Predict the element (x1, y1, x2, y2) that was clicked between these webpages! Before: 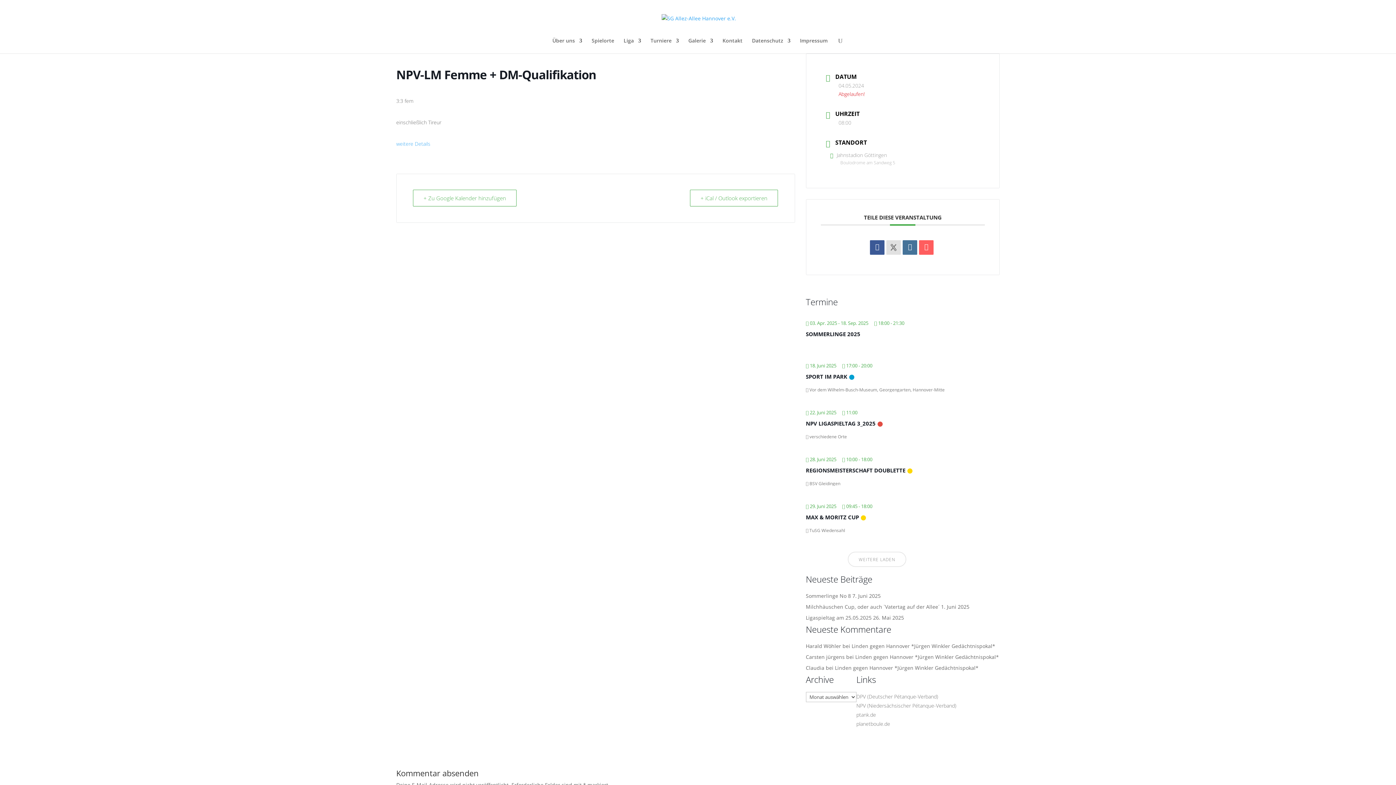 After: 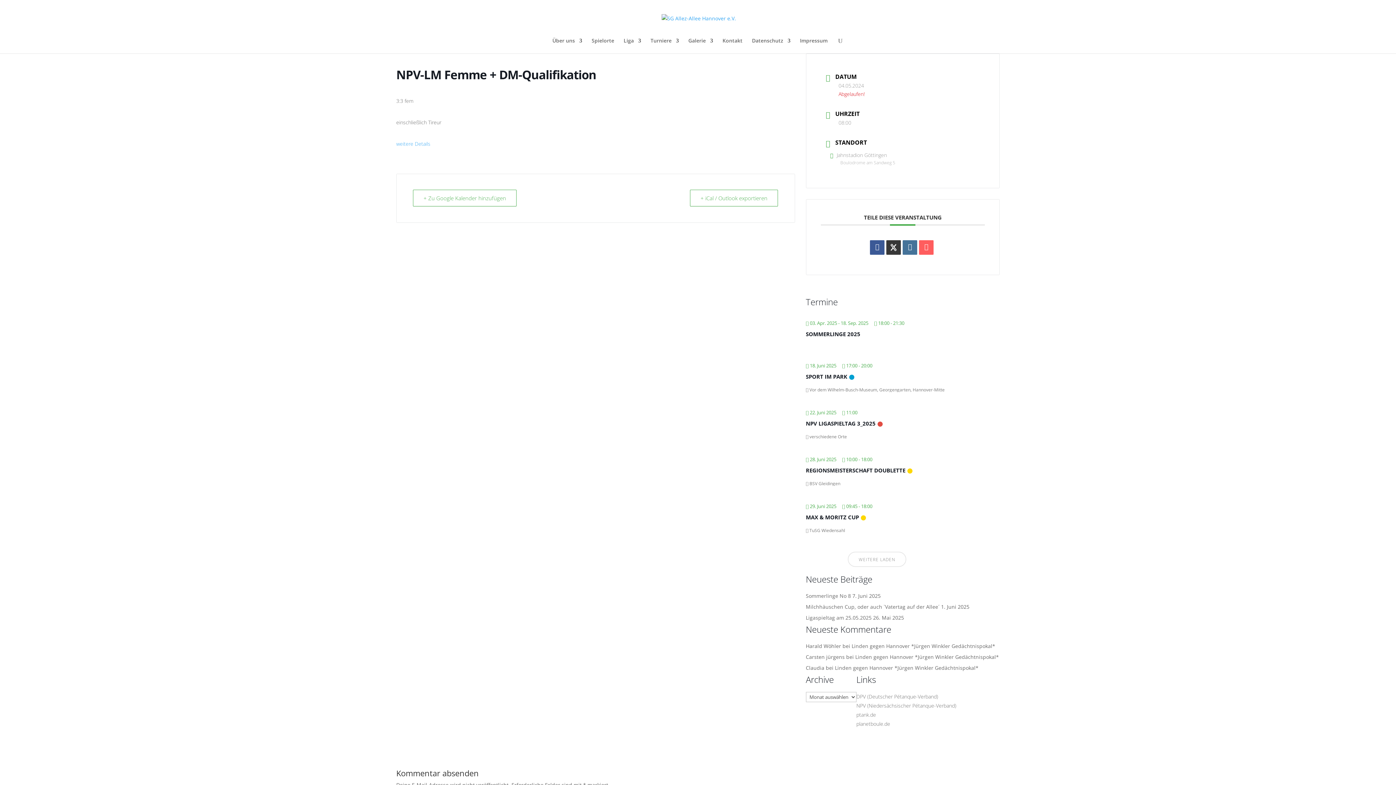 Action: bbox: (886, 240, 901, 254)